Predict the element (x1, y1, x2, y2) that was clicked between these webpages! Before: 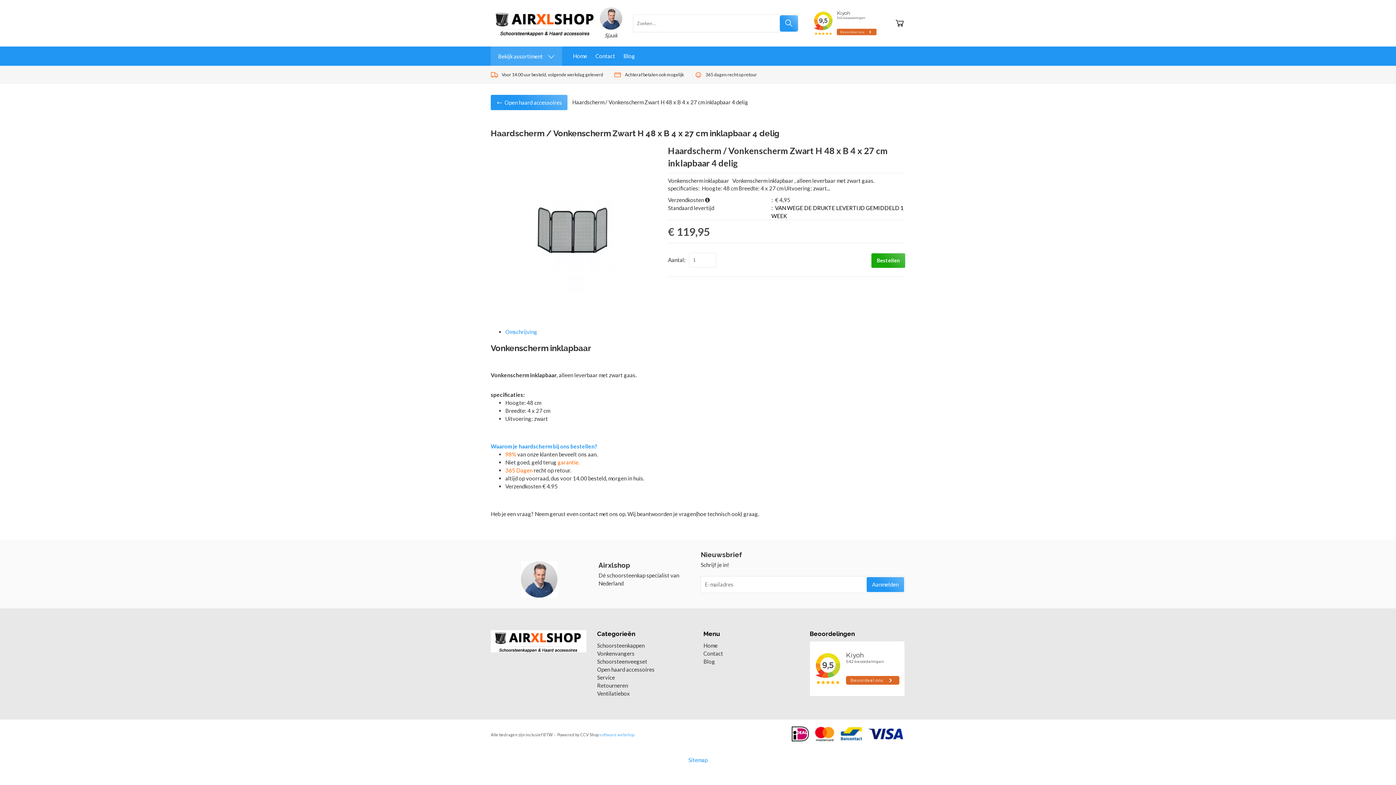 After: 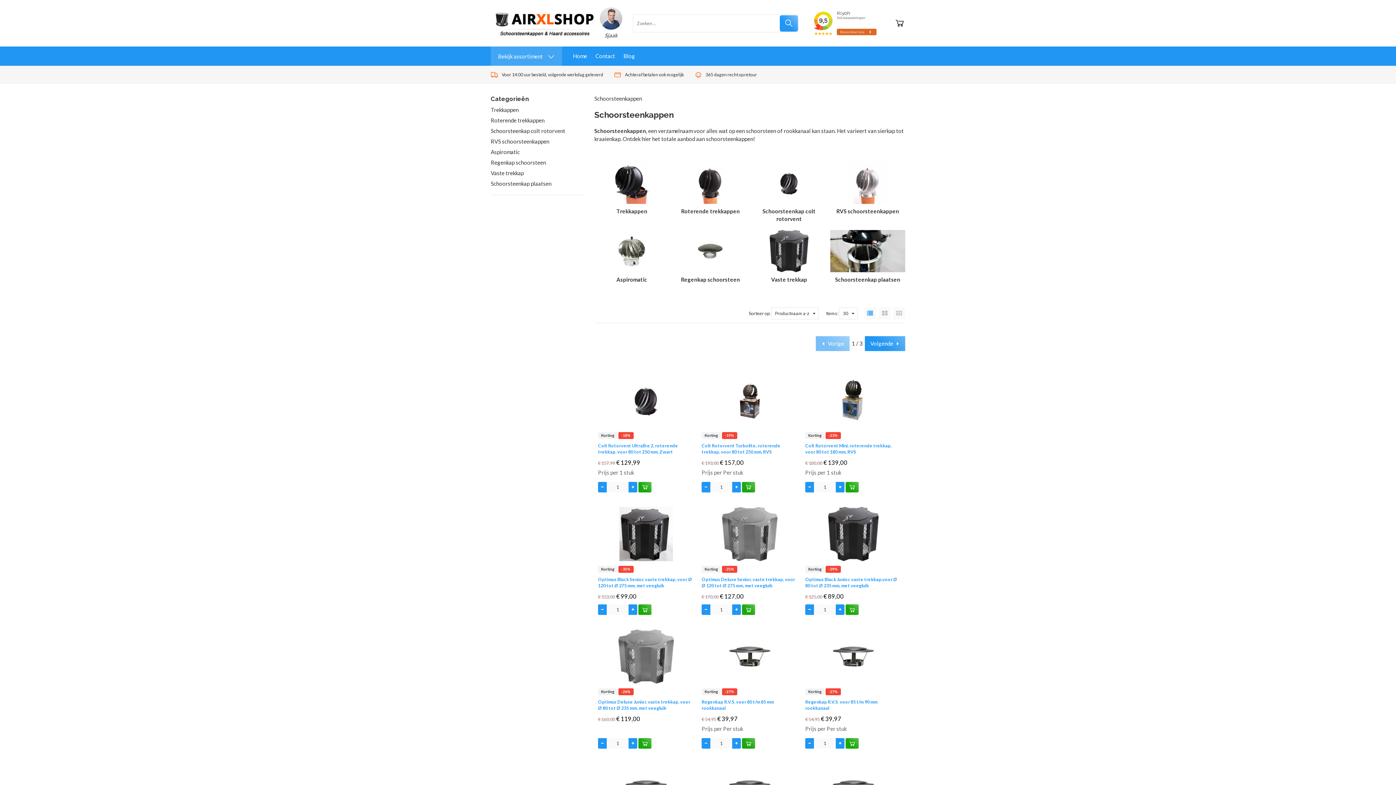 Action: label: Schoorsteenkappen bbox: (597, 642, 644, 649)